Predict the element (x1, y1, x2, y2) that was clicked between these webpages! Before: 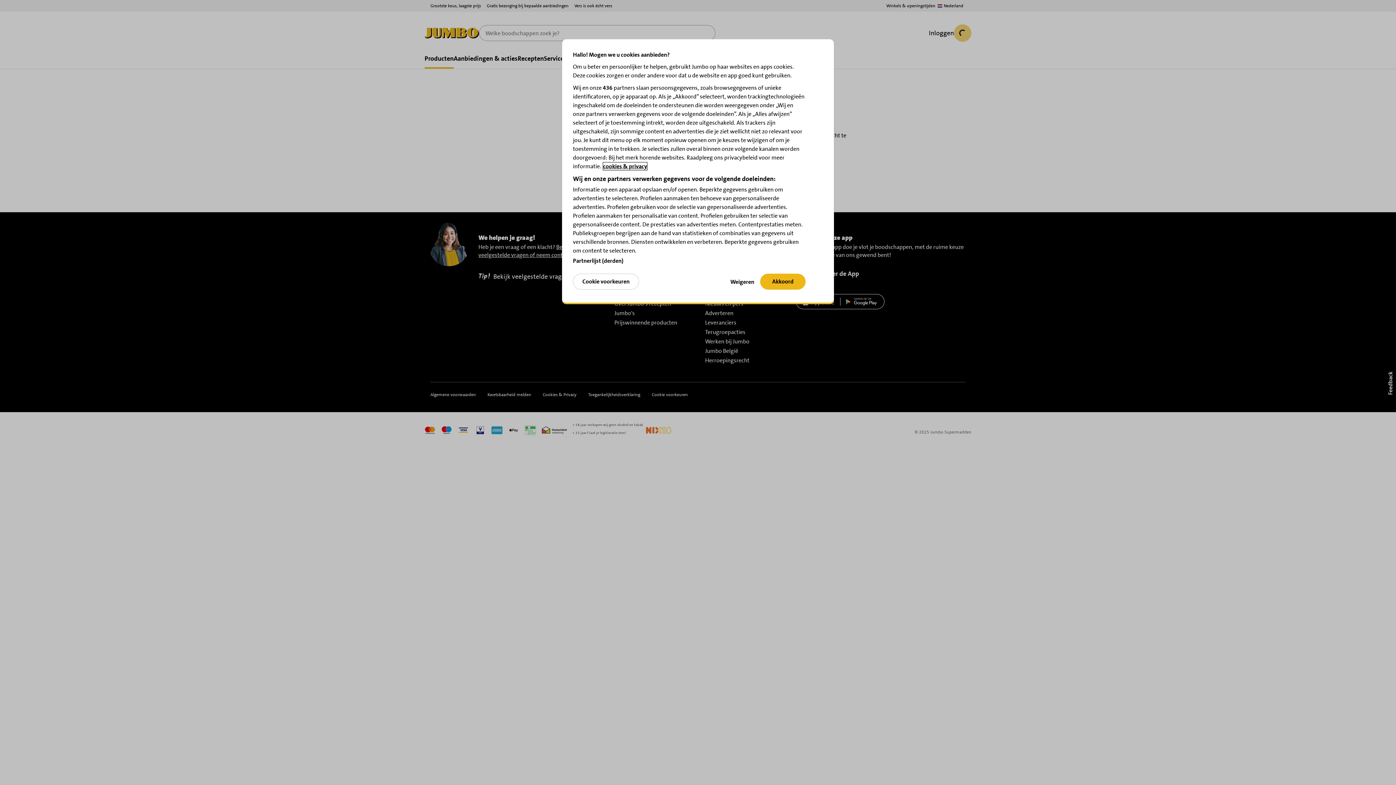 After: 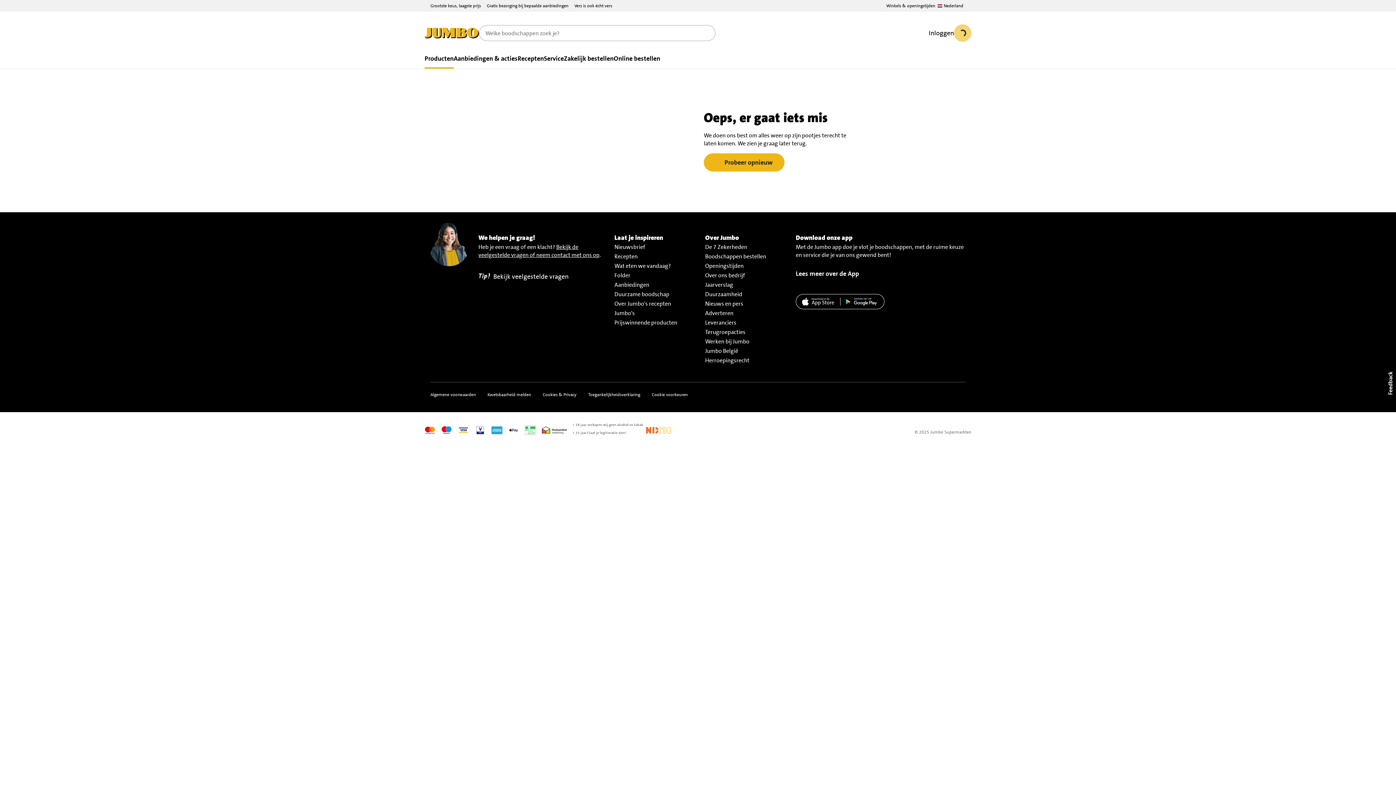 Action: bbox: (730, 273, 754, 290) label: Weigeren